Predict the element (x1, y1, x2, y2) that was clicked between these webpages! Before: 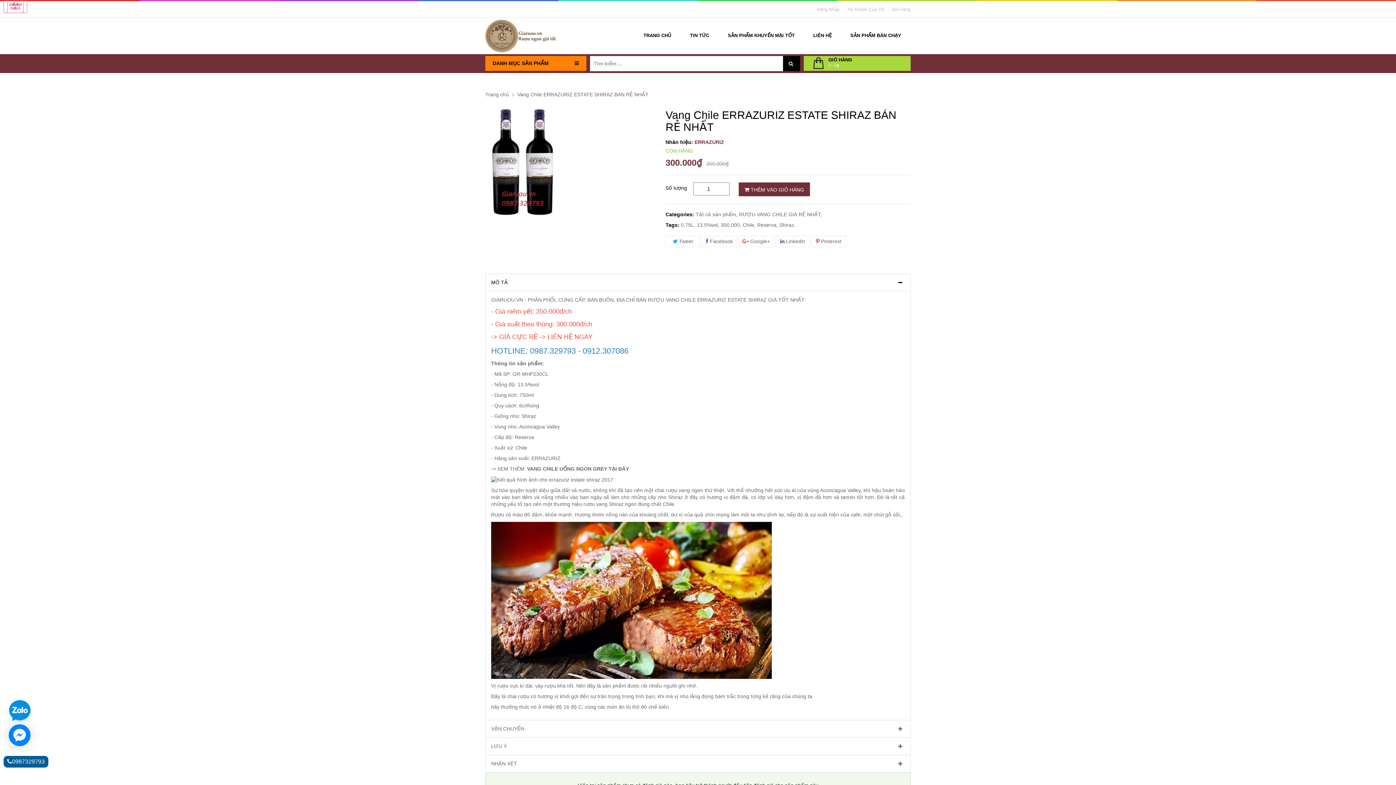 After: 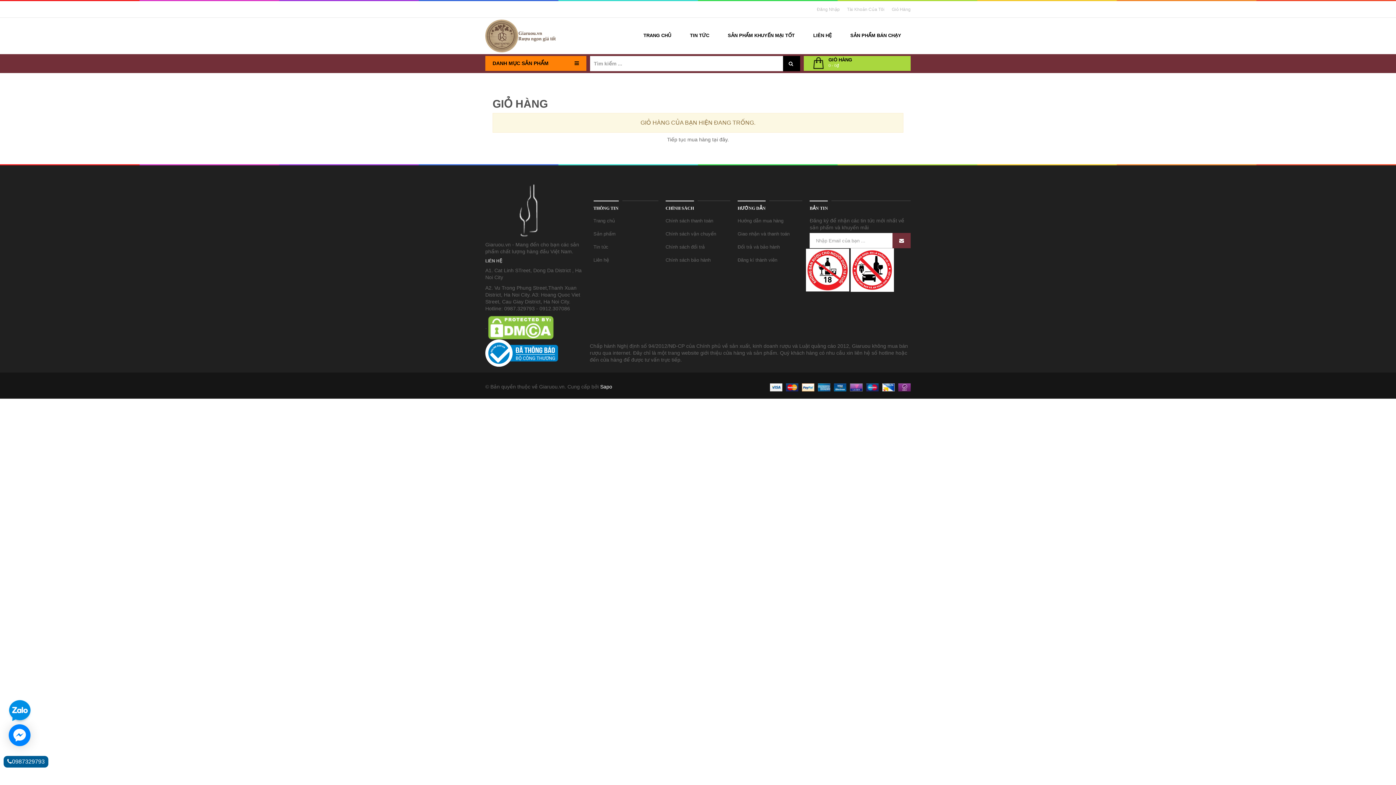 Action: bbox: (889, 6, 910, 12) label: Giỏ Hàng